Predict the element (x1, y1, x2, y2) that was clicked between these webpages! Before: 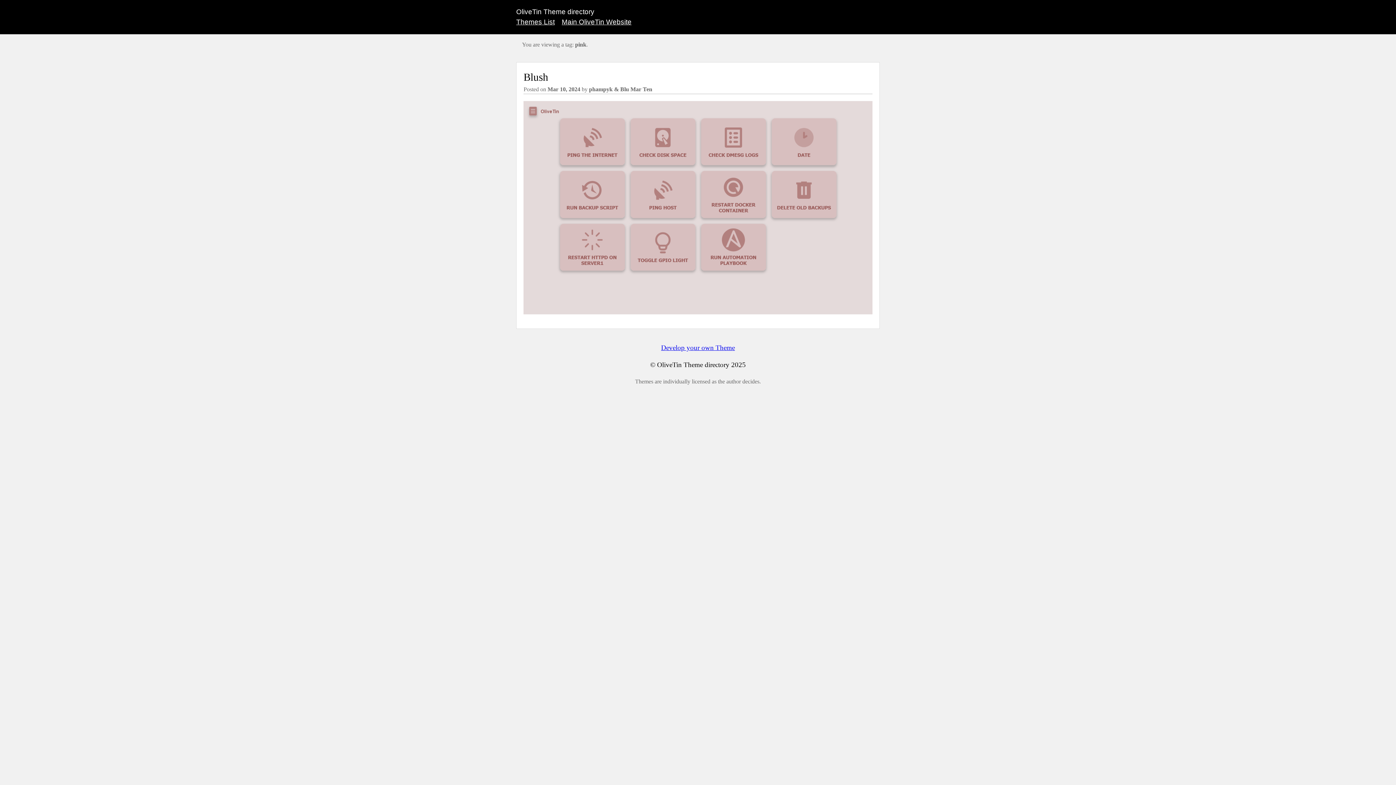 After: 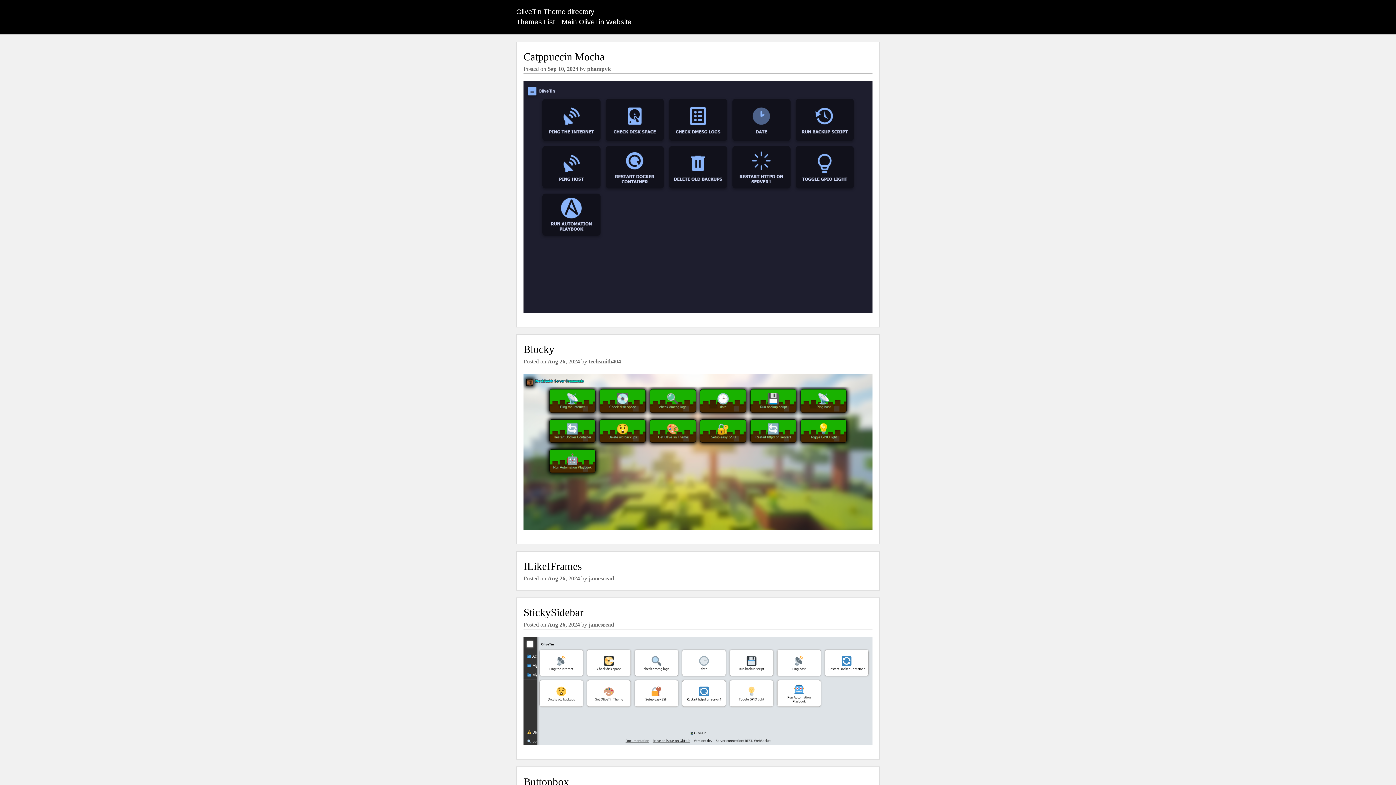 Action: label: Themes List bbox: (516, 18, 554, 25)